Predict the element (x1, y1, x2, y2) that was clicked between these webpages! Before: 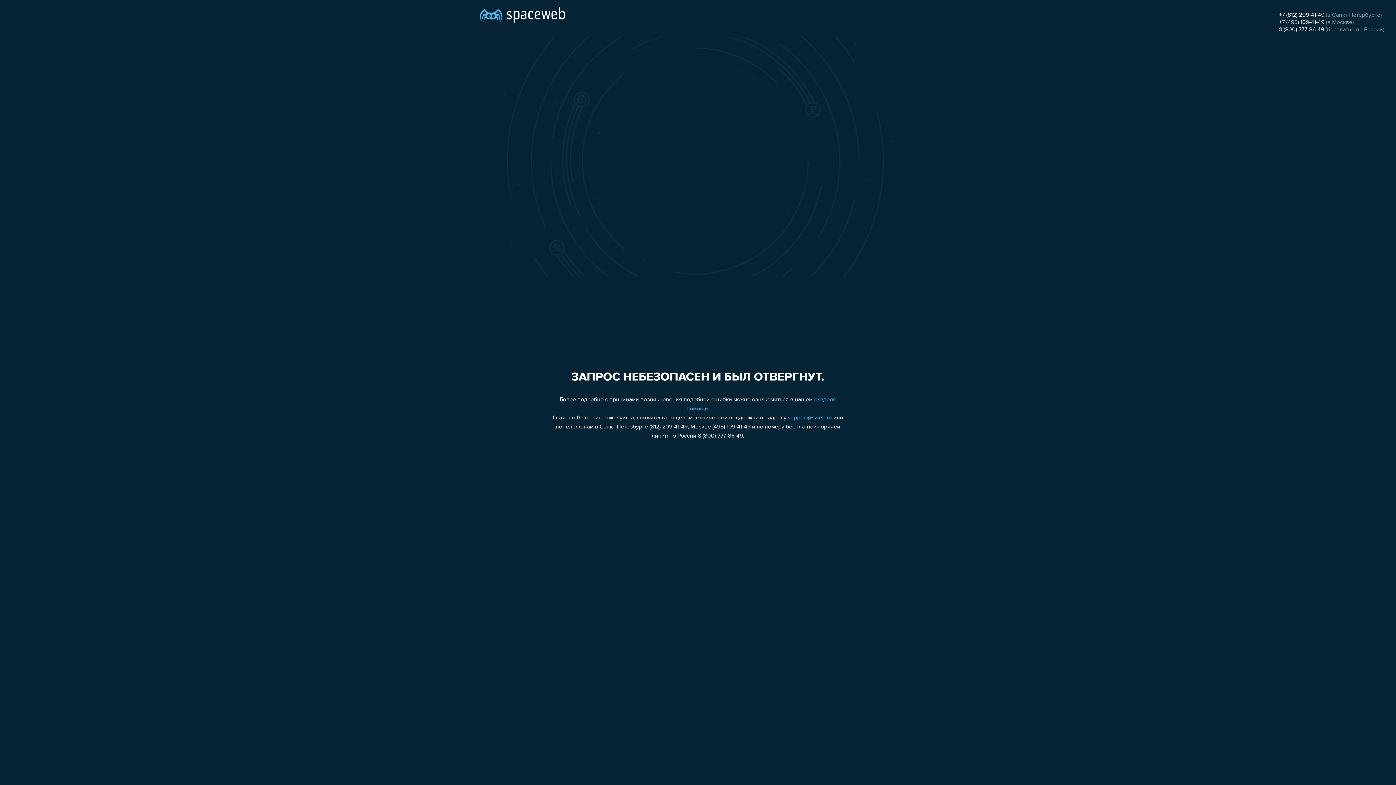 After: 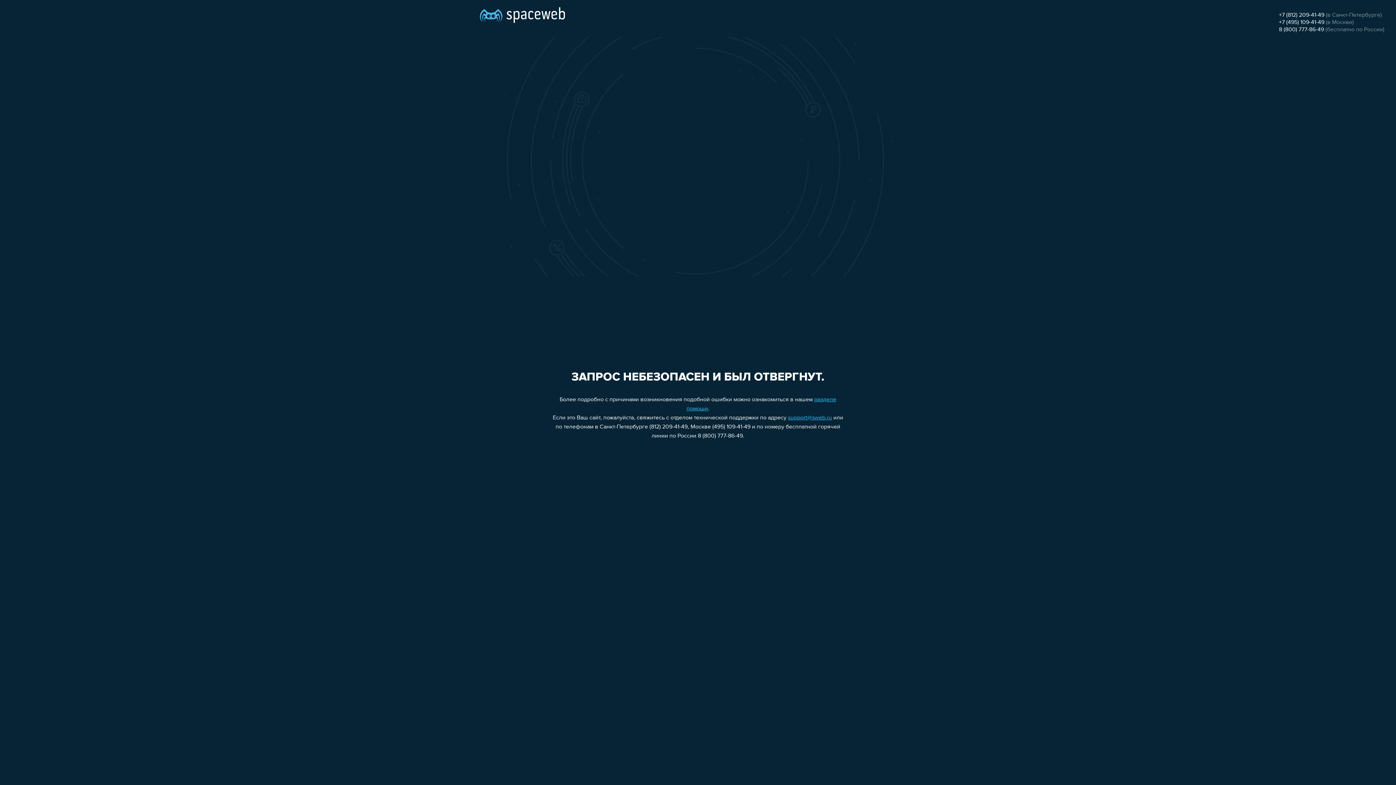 Action: bbox: (1279, 19, 1324, 25) label: +7 (495) 109-41-49